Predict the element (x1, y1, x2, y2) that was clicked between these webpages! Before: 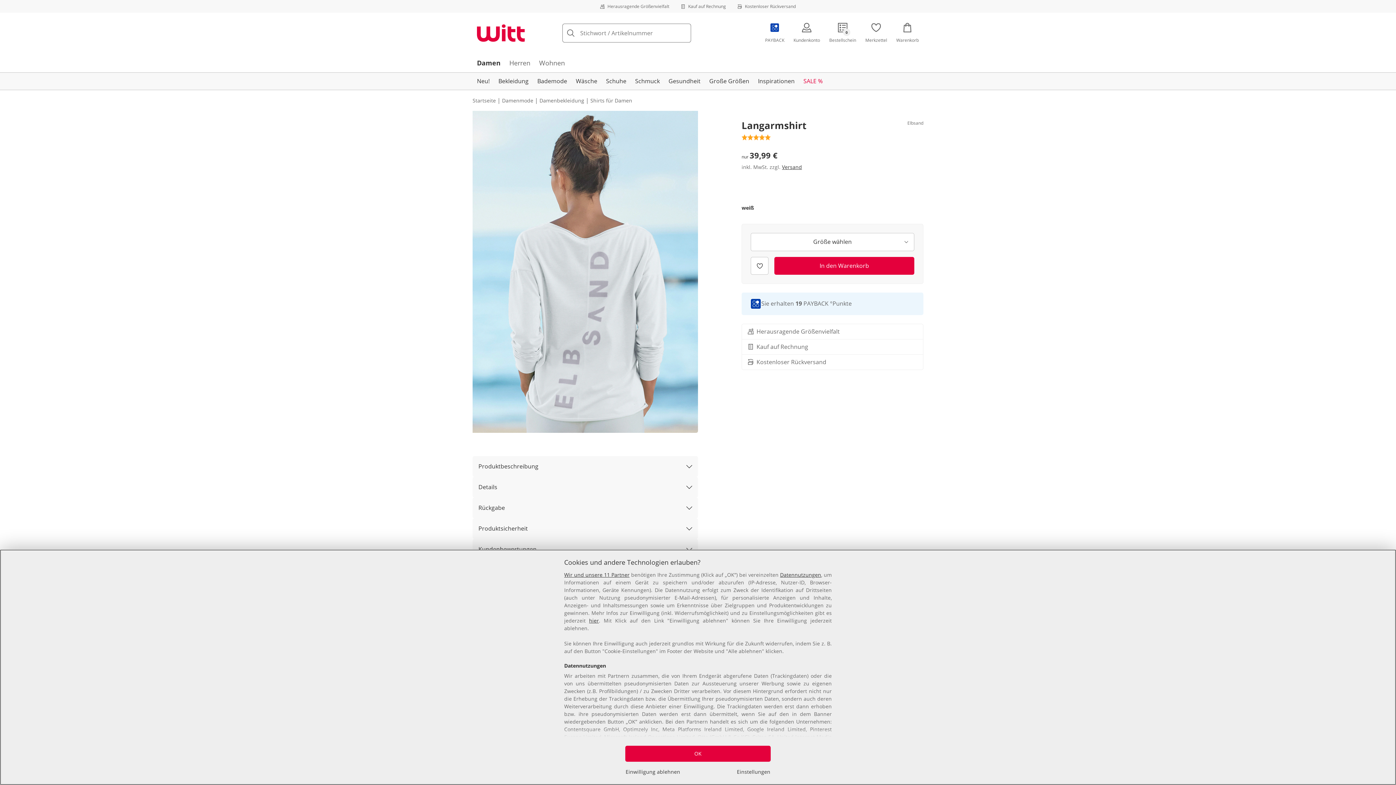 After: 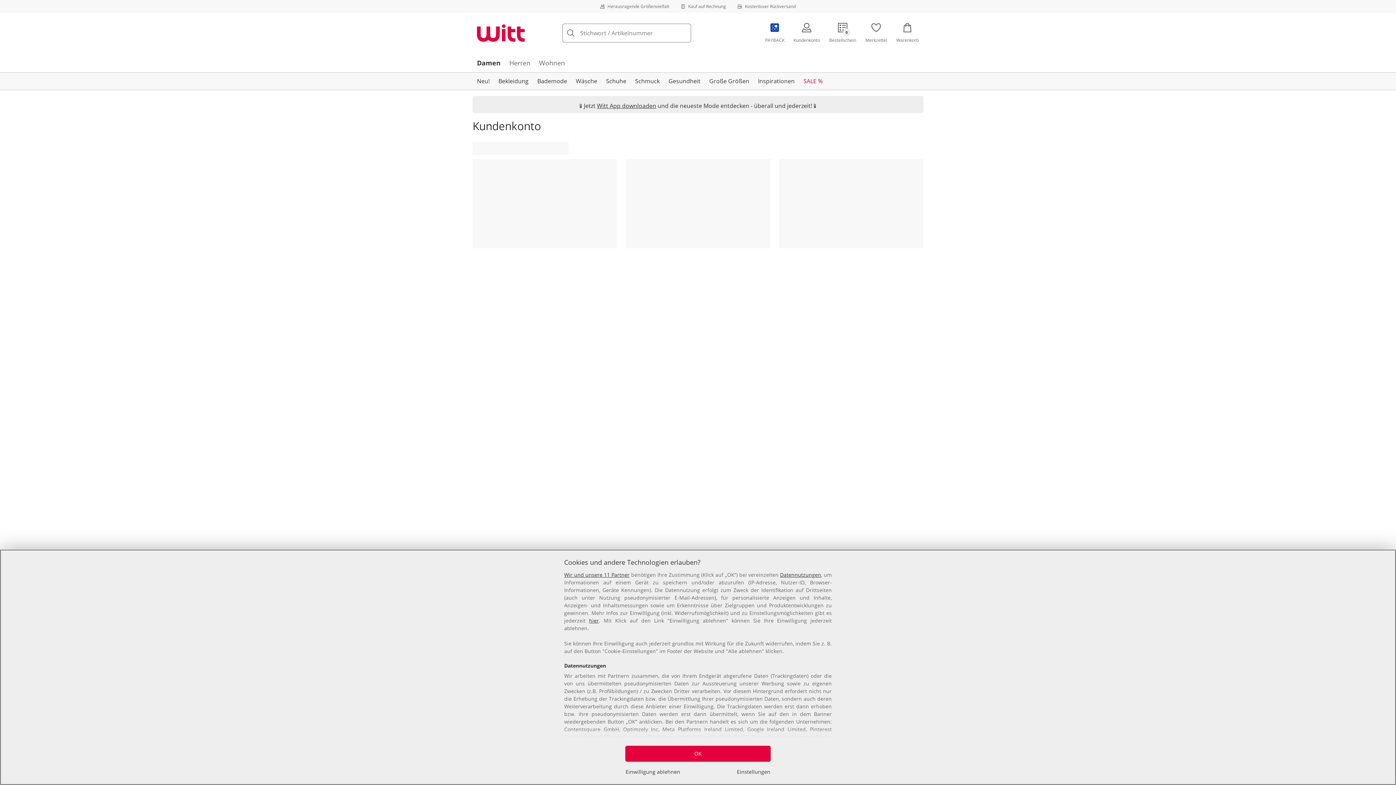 Action: bbox: (789, 12, 824, 53) label: Kundenkonto